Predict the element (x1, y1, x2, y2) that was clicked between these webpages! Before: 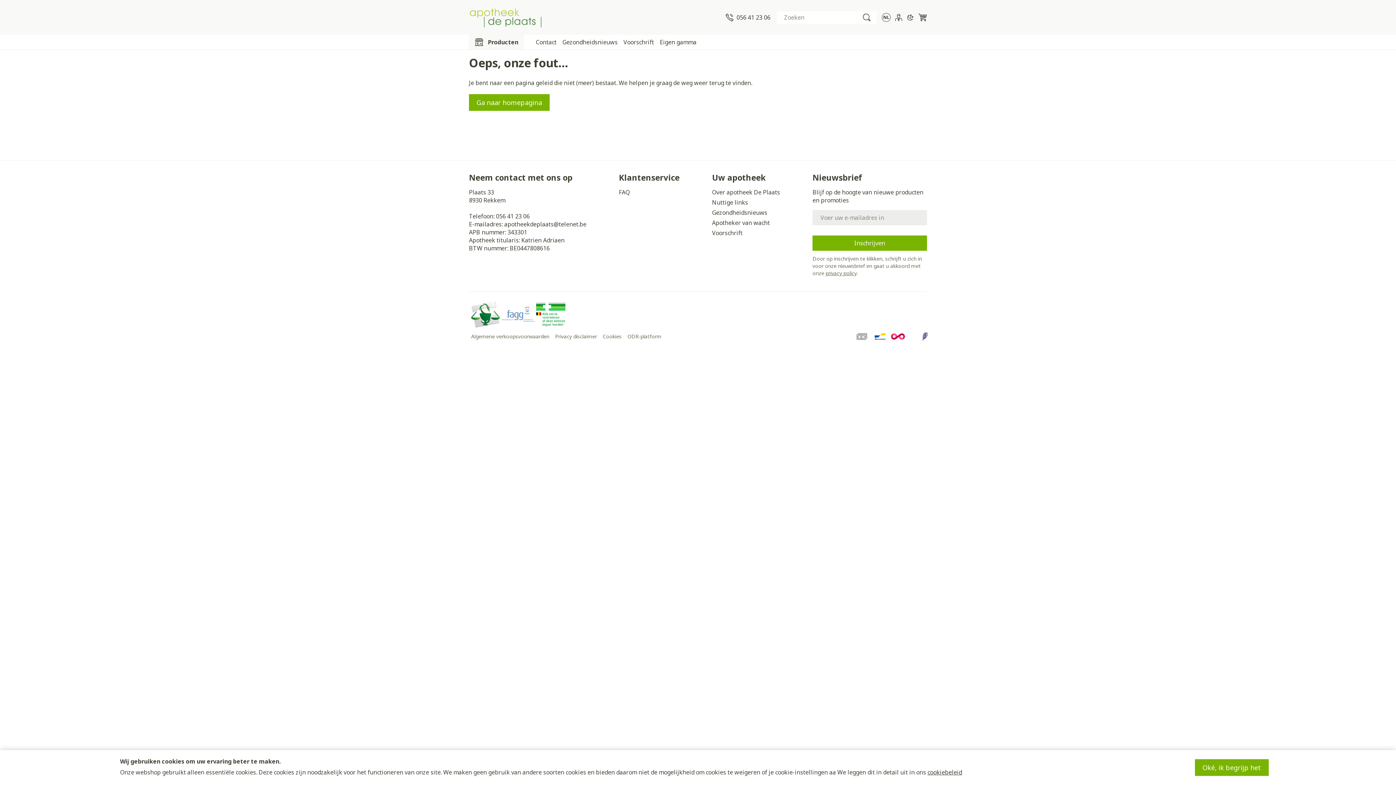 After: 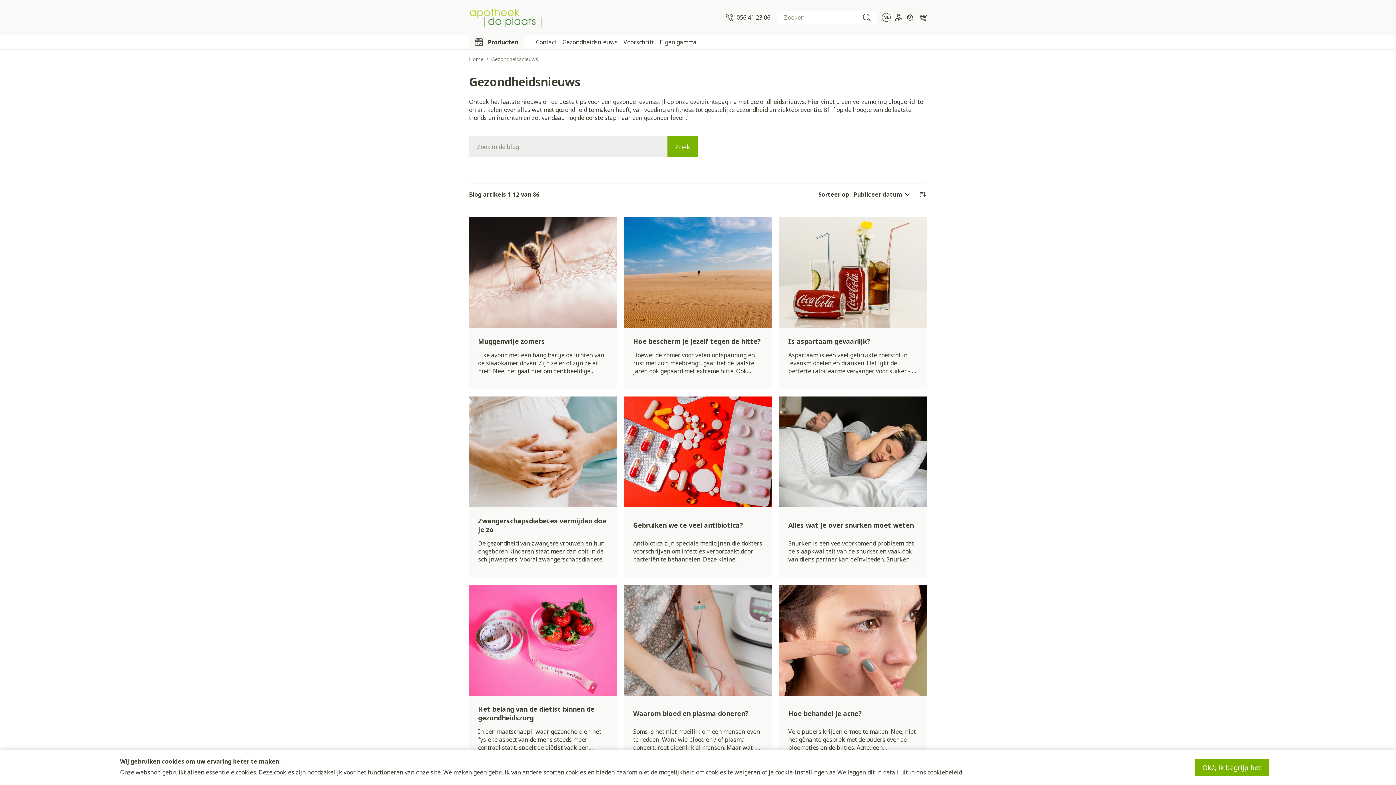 Action: label: Gezondheidsnieuws bbox: (562, 38, 617, 46)